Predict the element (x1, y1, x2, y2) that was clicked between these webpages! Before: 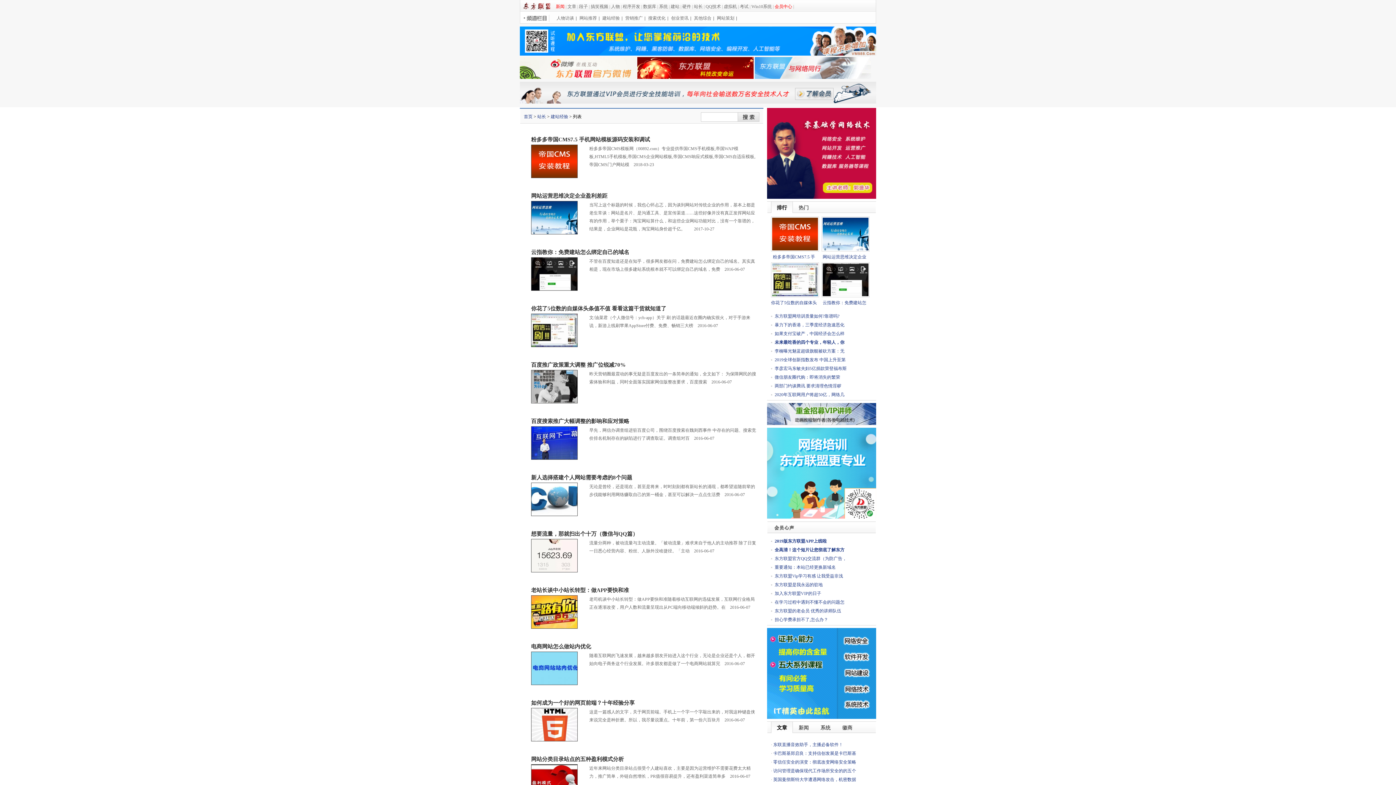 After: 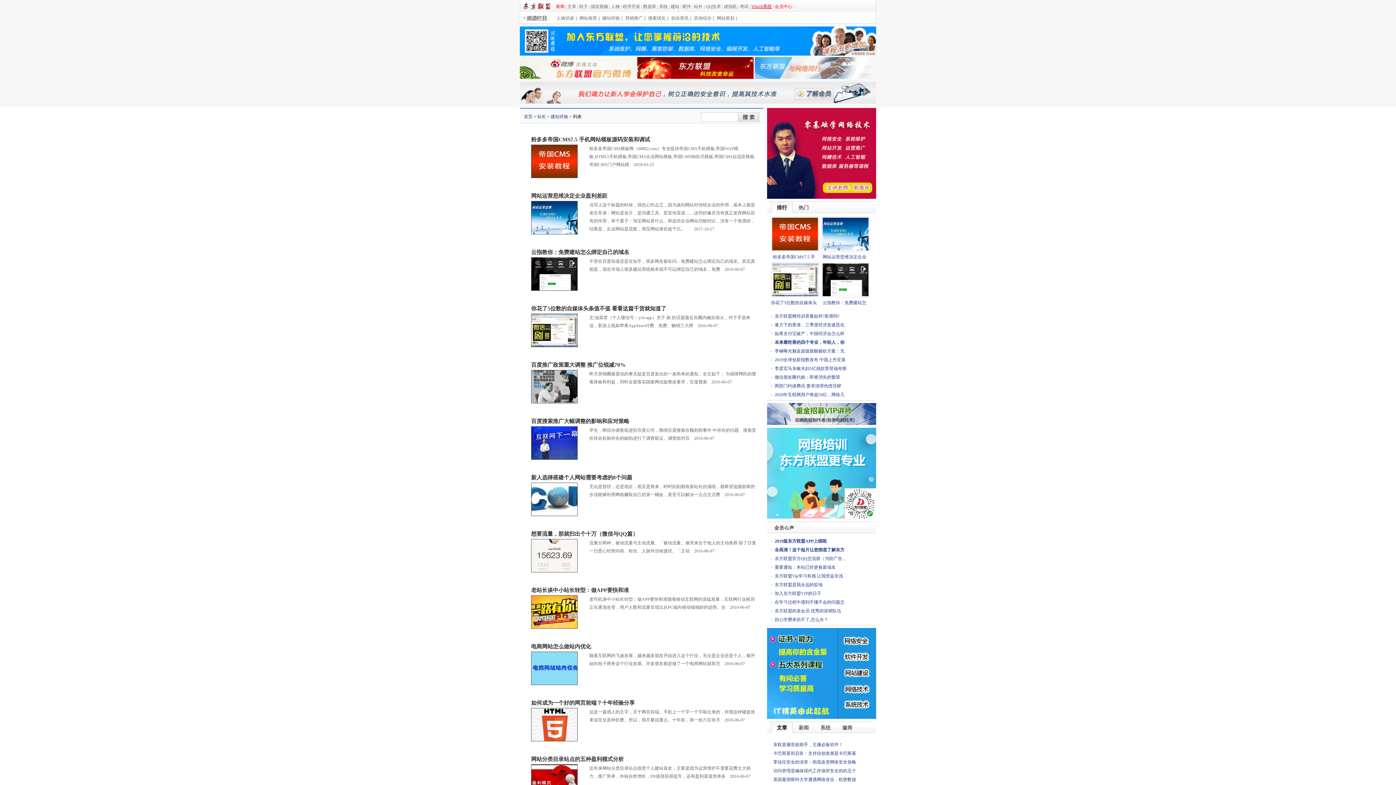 Action: bbox: (751, 4, 772, 9) label: Win10系统